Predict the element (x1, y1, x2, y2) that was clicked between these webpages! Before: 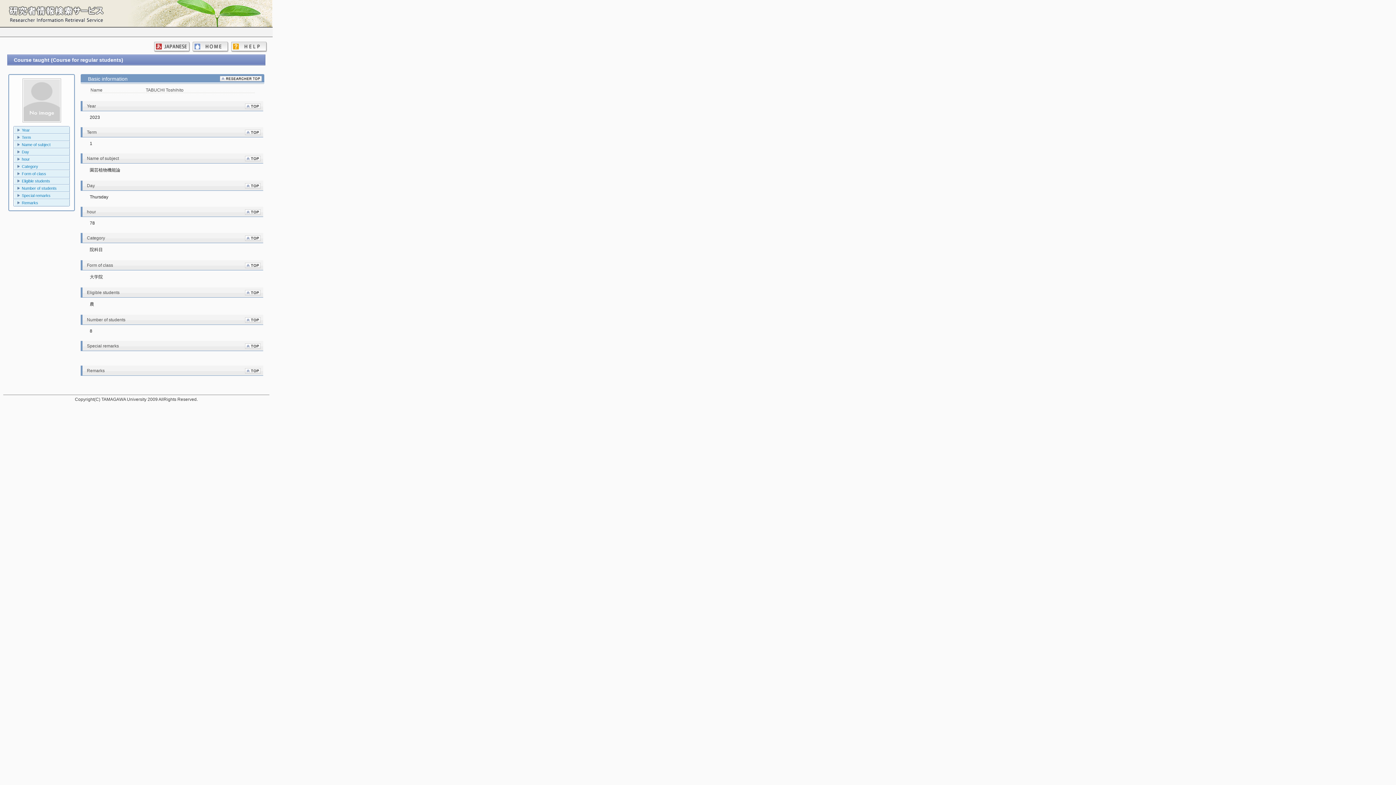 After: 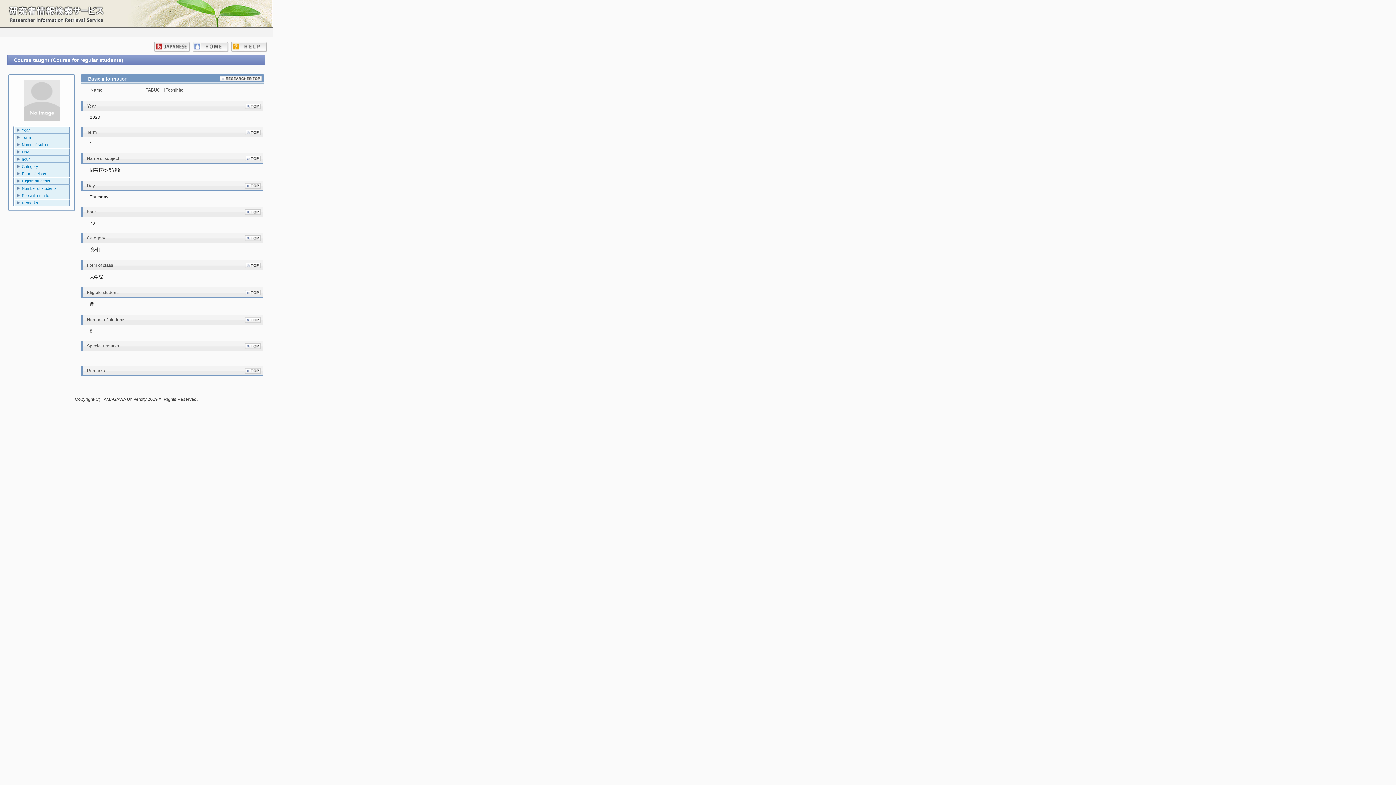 Action: bbox: (244, 237, 260, 242)